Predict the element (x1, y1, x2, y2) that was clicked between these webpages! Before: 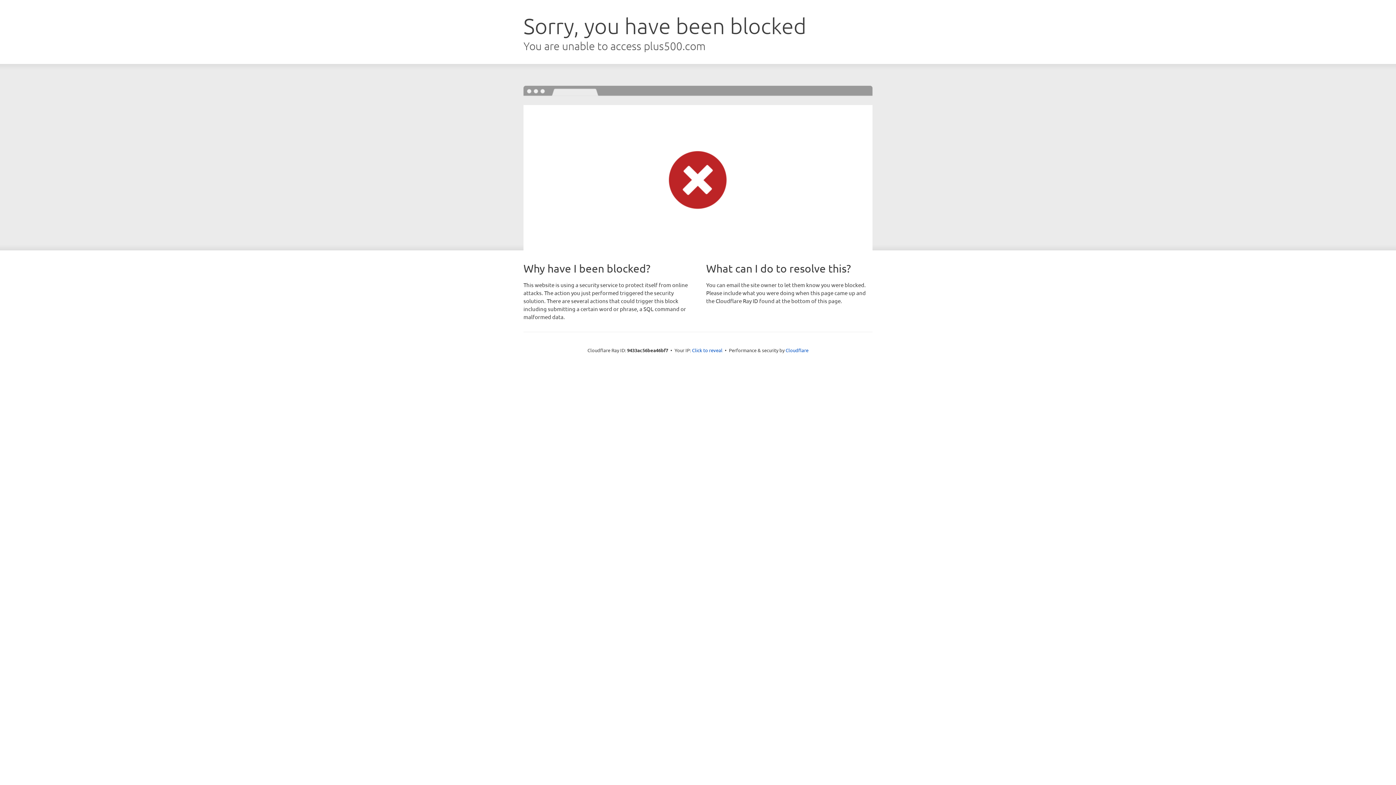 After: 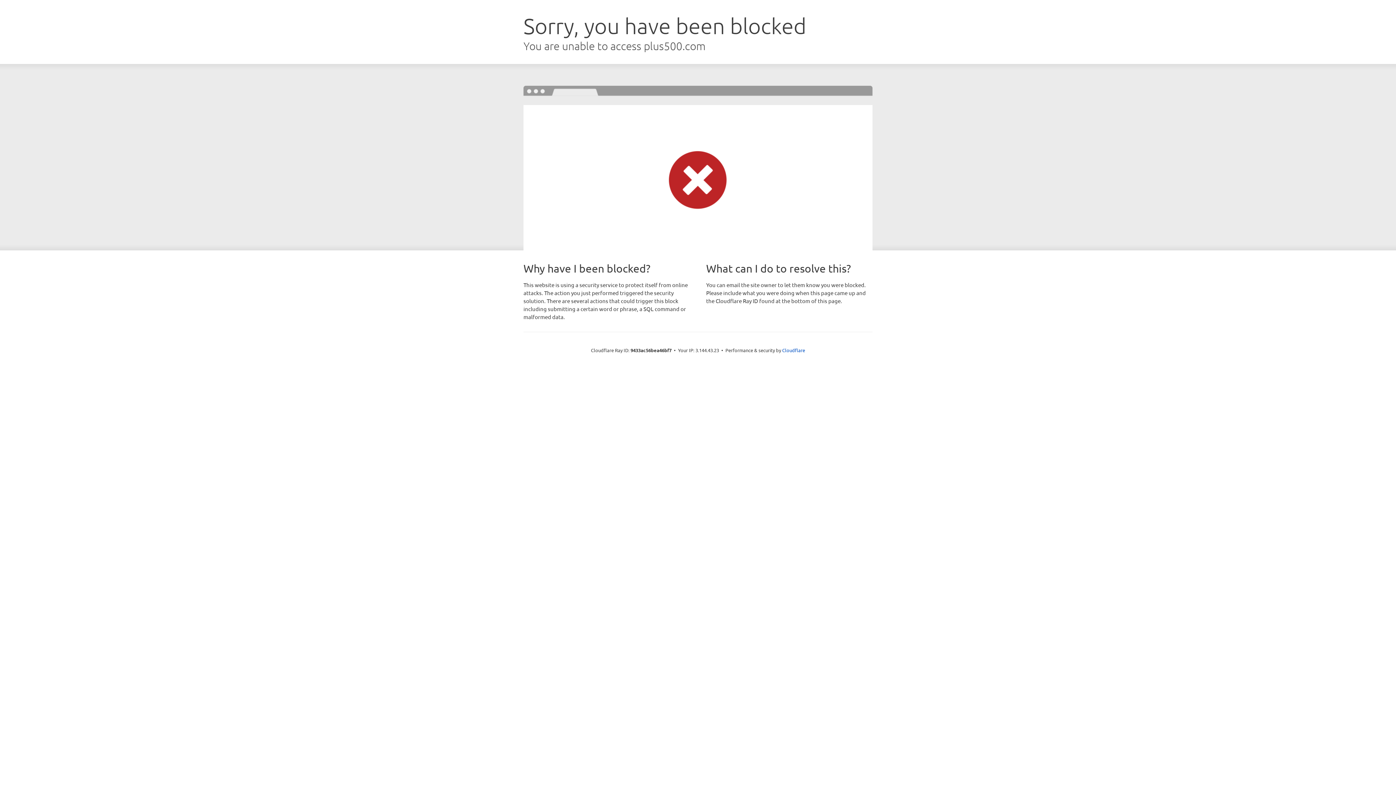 Action: bbox: (692, 346, 722, 353) label: Click to reveal